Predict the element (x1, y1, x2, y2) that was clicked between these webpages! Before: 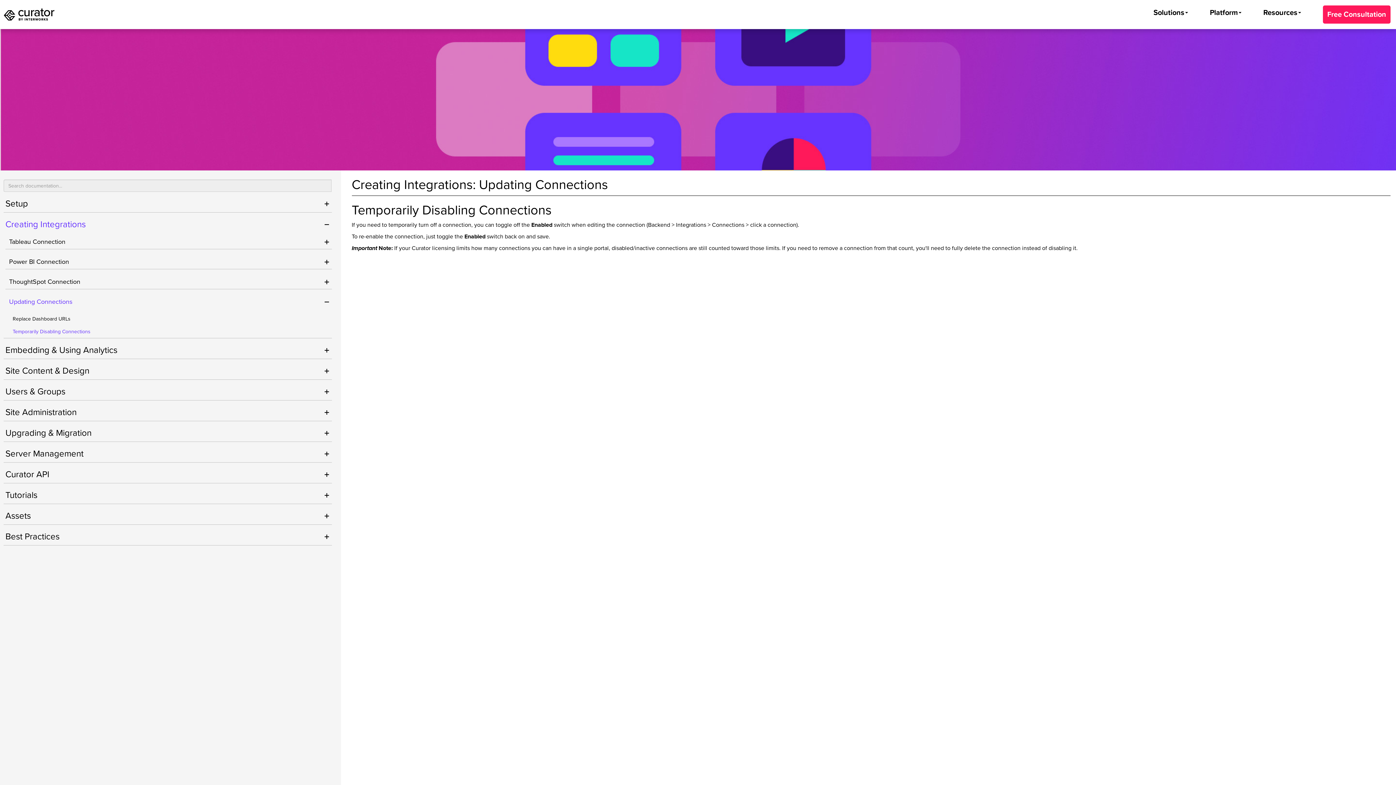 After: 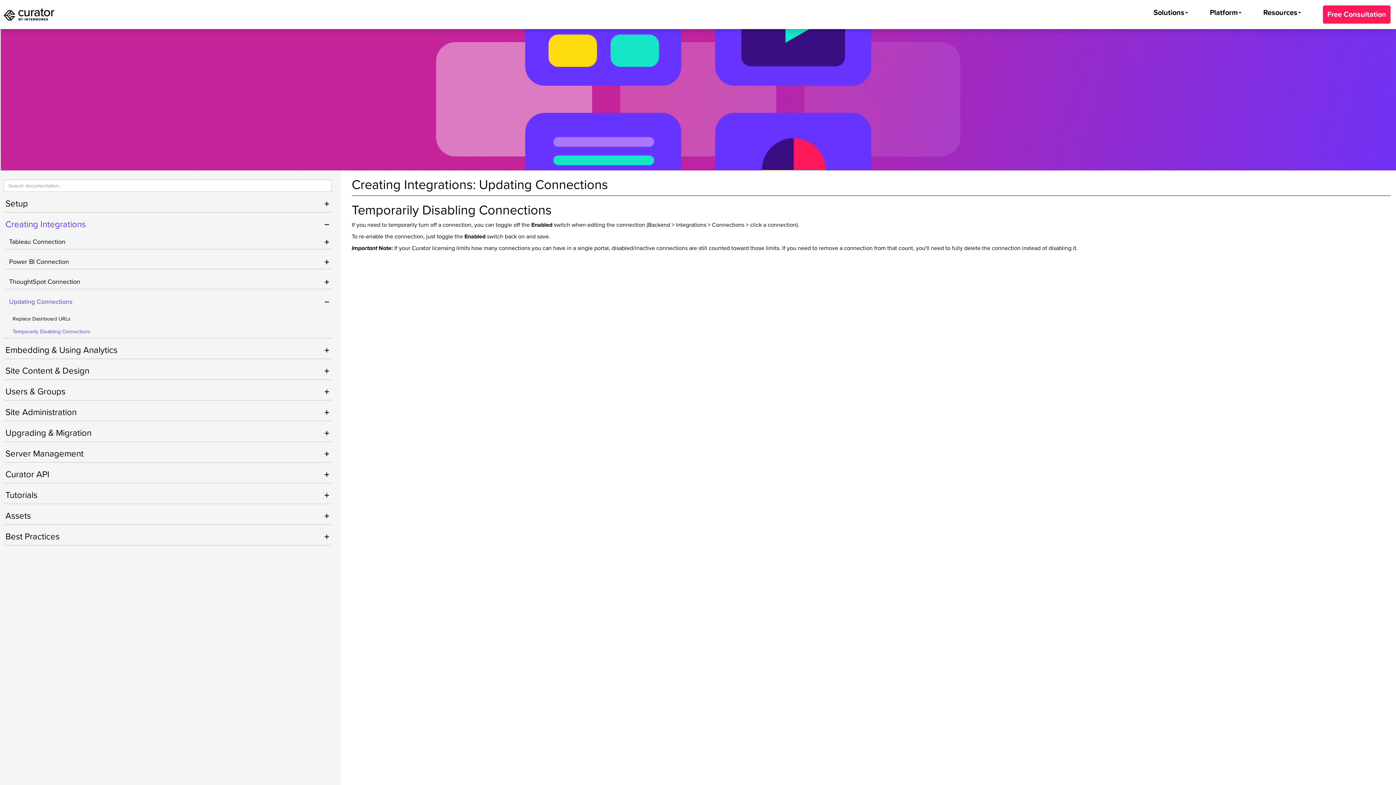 Action: bbox: (12, 328, 90, 334) label: Temporarily Disabling Connections